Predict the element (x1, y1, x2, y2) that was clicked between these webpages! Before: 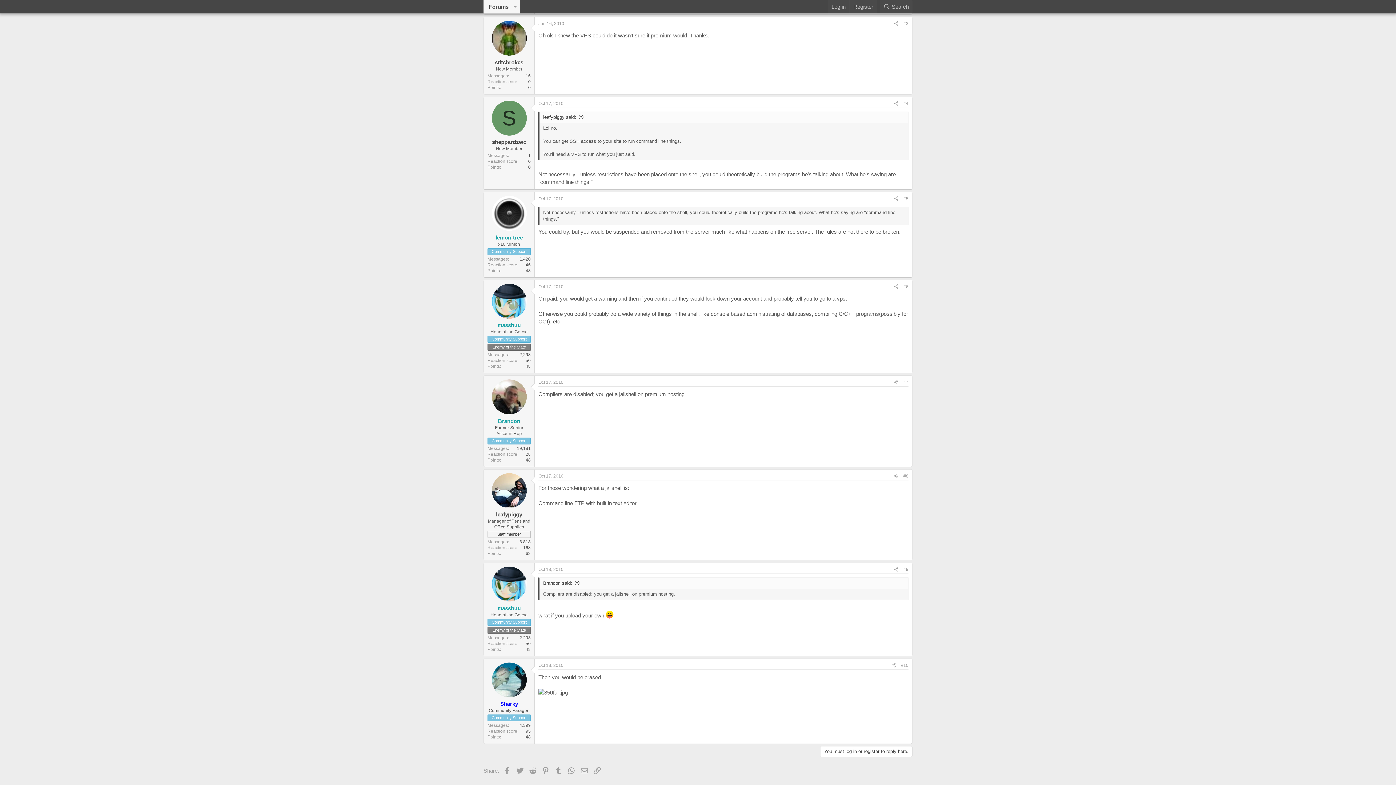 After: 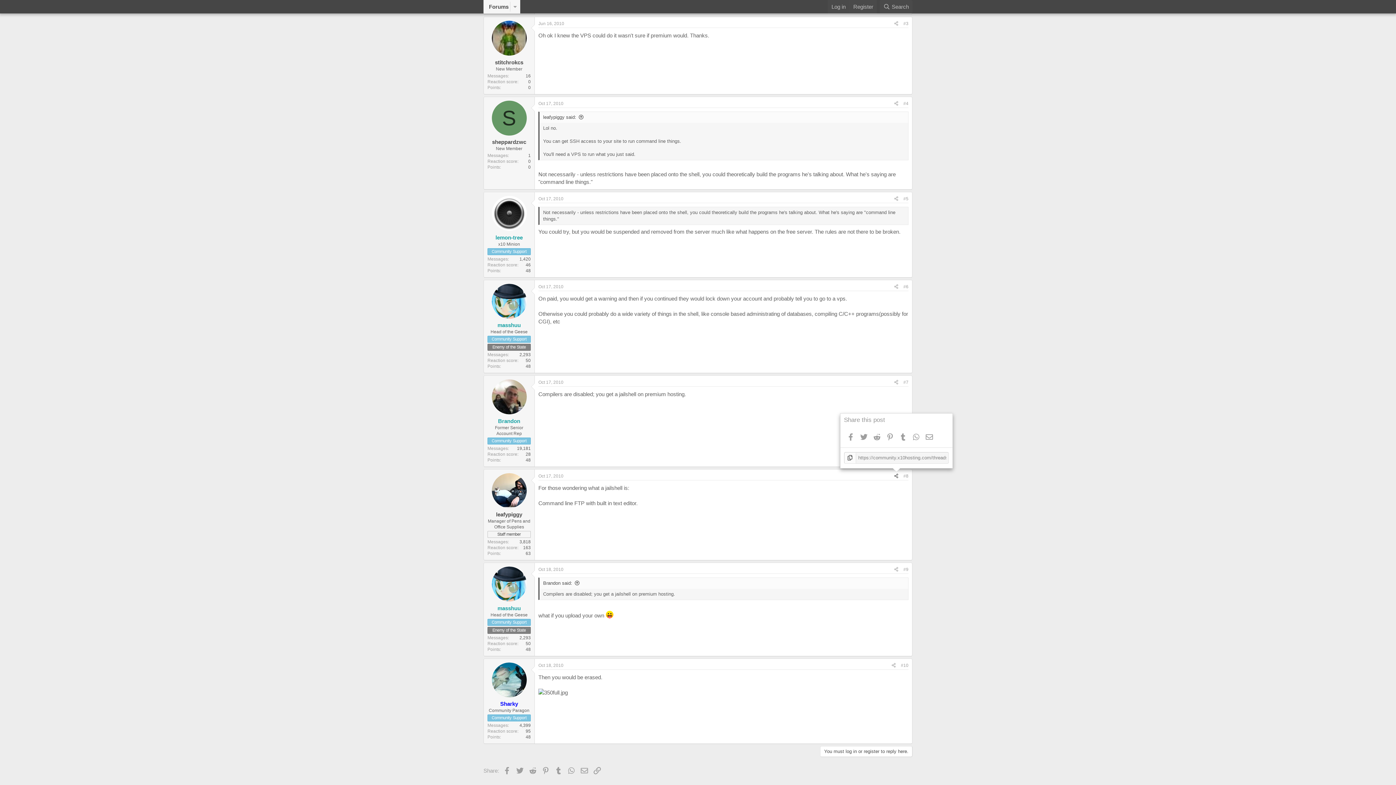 Action: label: Share bbox: (892, 472, 901, 480)